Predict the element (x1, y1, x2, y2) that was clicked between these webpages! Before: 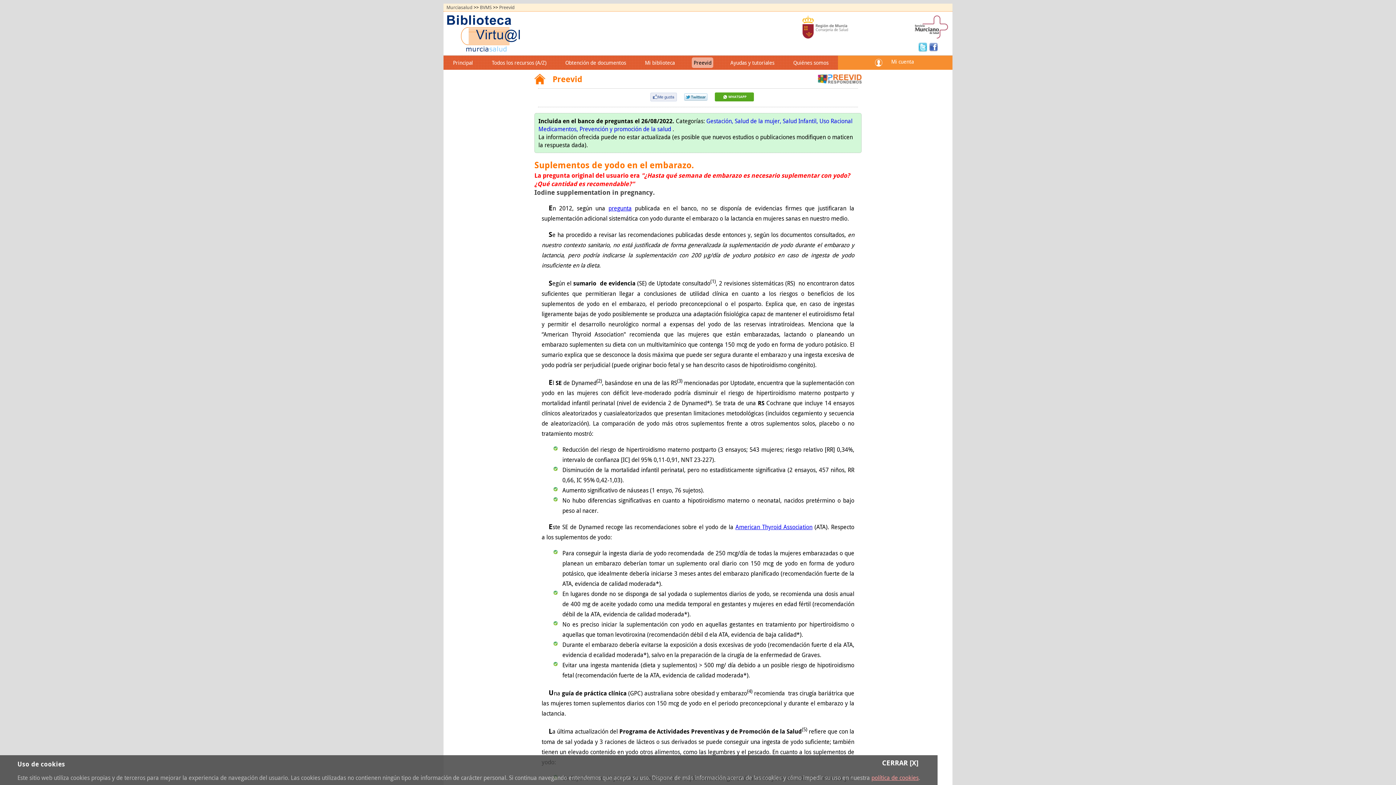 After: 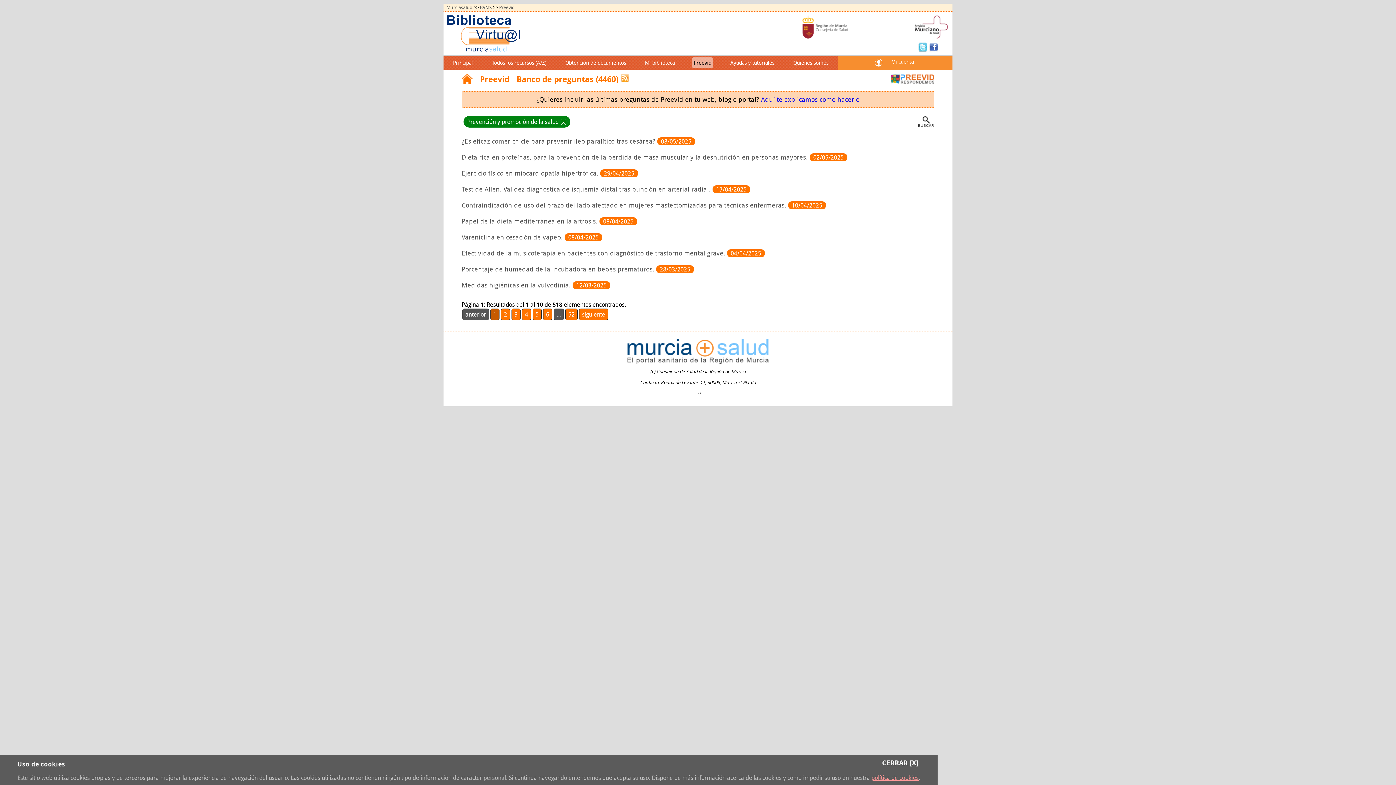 Action: label: Prevención y promoción de la salud  bbox: (579, 125, 672, 133)